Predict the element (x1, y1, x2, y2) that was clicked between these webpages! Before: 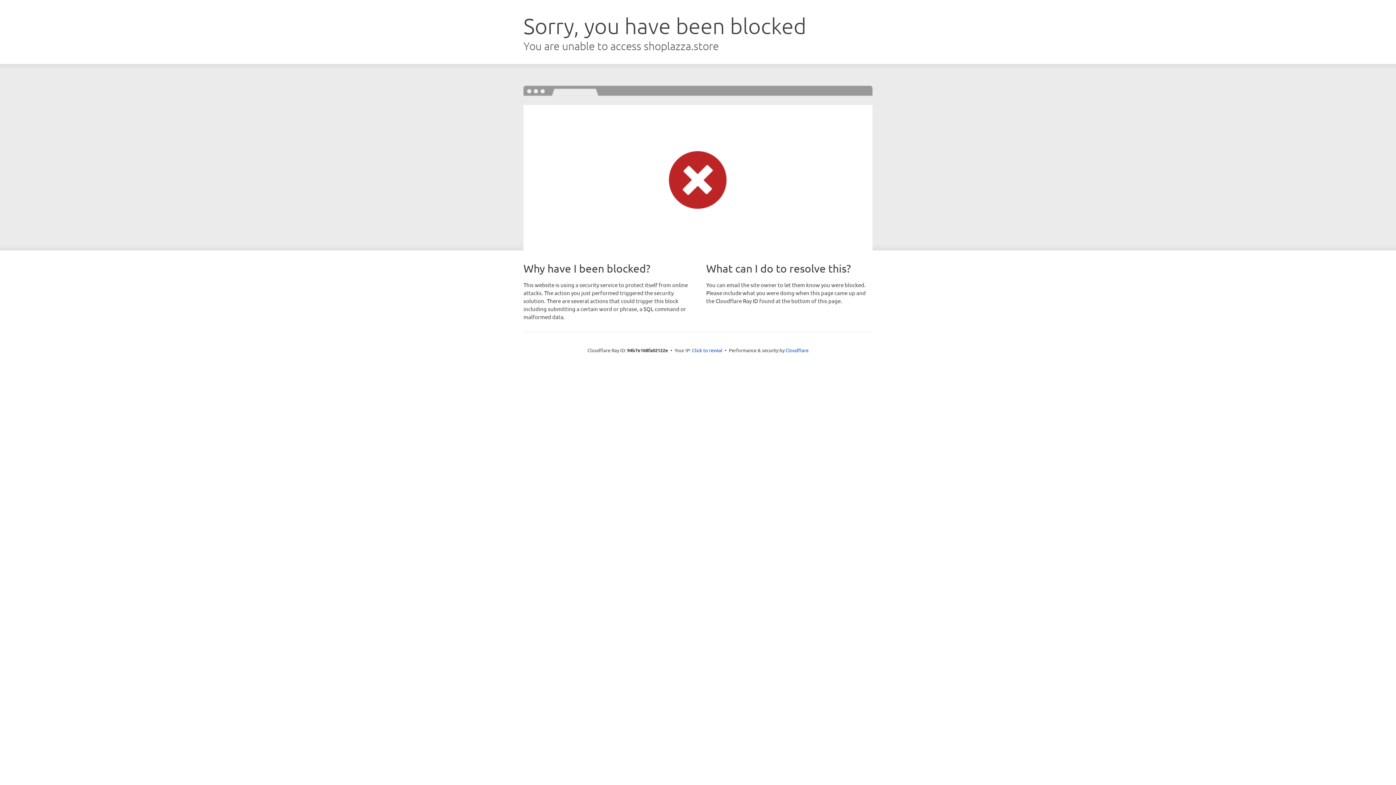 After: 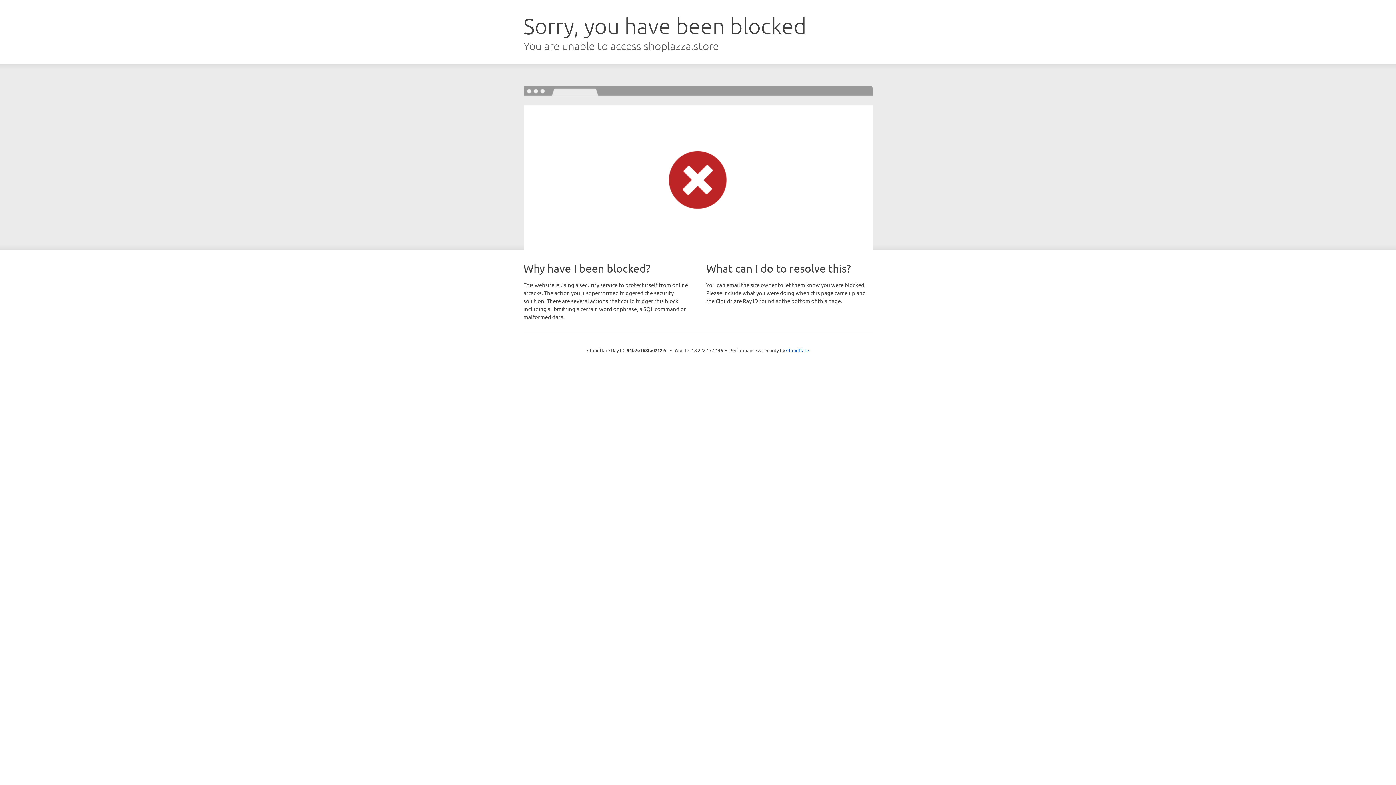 Action: label: Click to reveal bbox: (692, 346, 722, 353)